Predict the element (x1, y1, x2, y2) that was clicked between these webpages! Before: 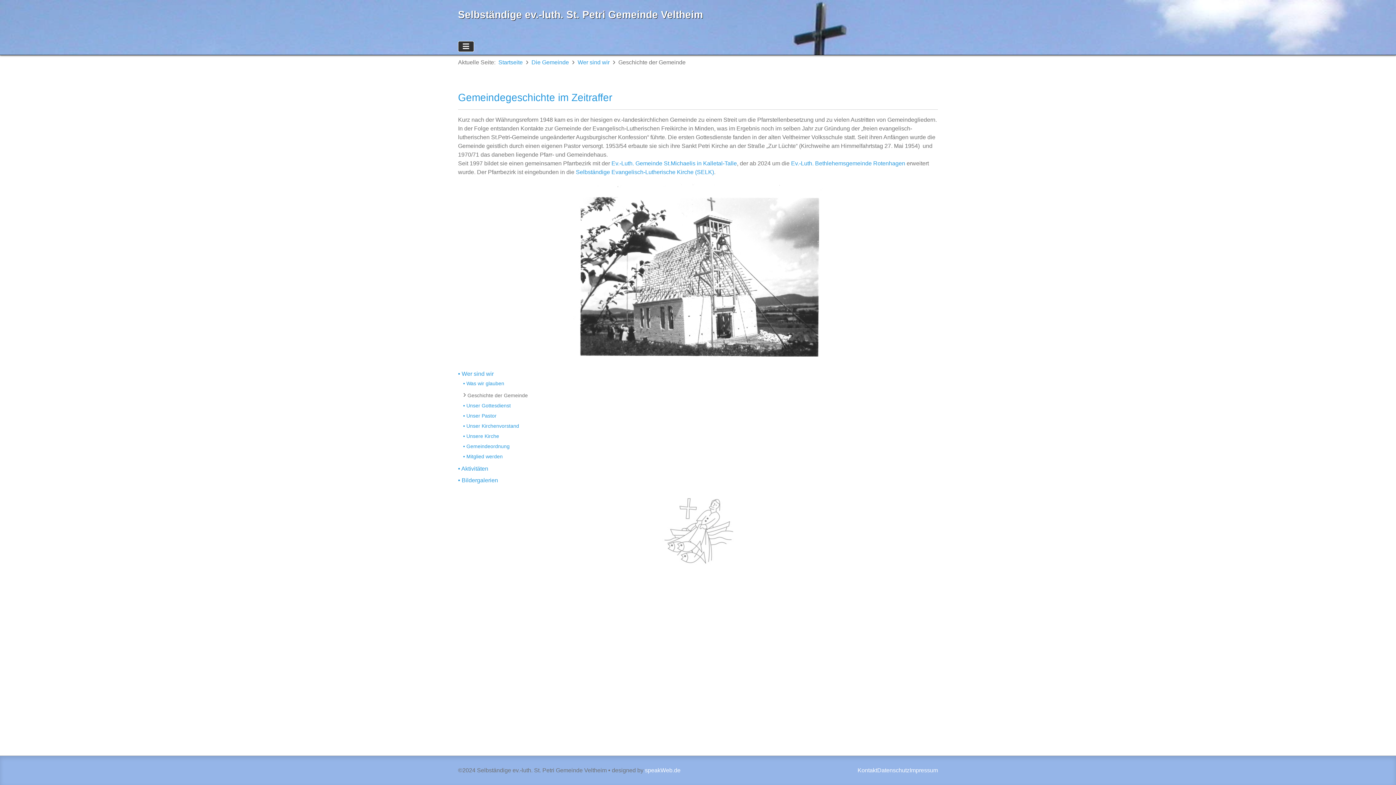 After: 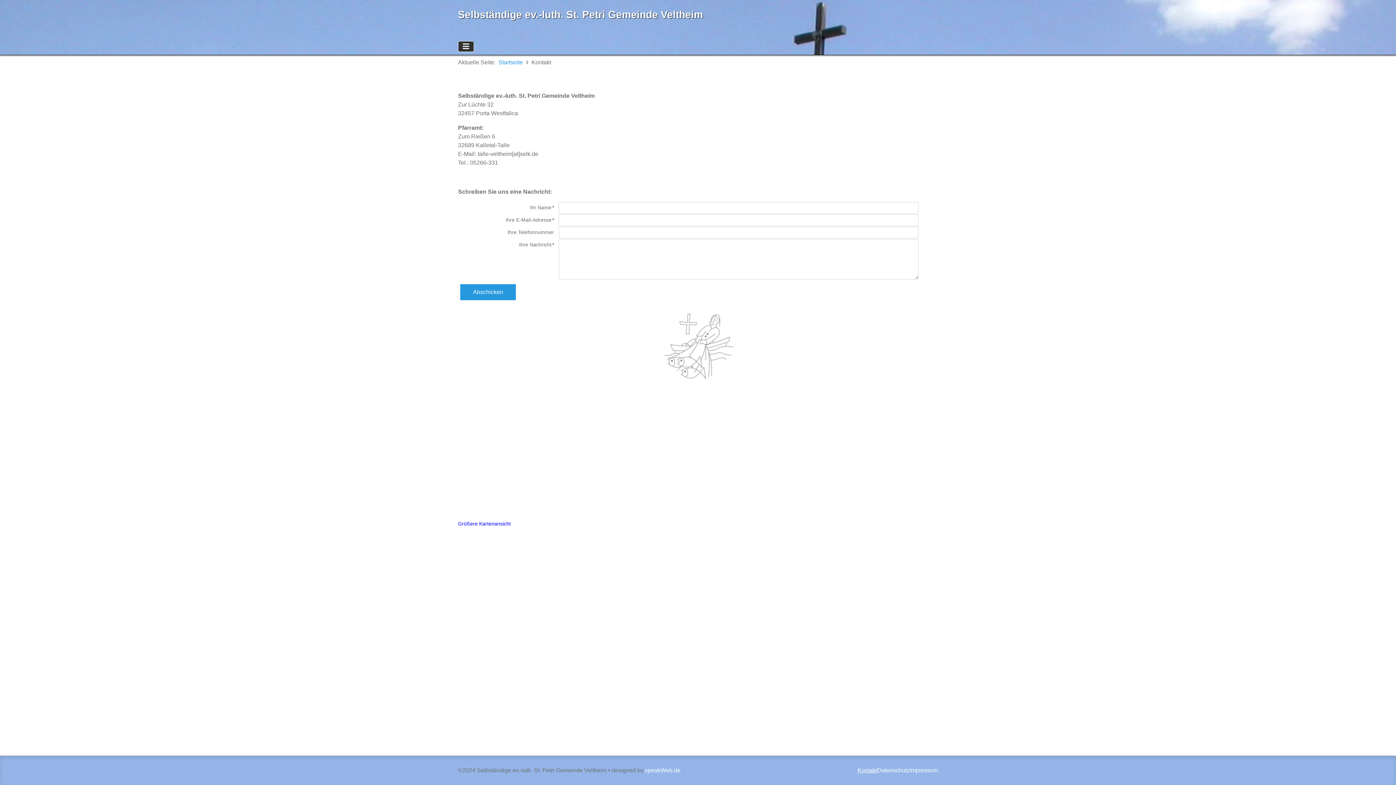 Action: label: Kontakt bbox: (857, 767, 877, 773)